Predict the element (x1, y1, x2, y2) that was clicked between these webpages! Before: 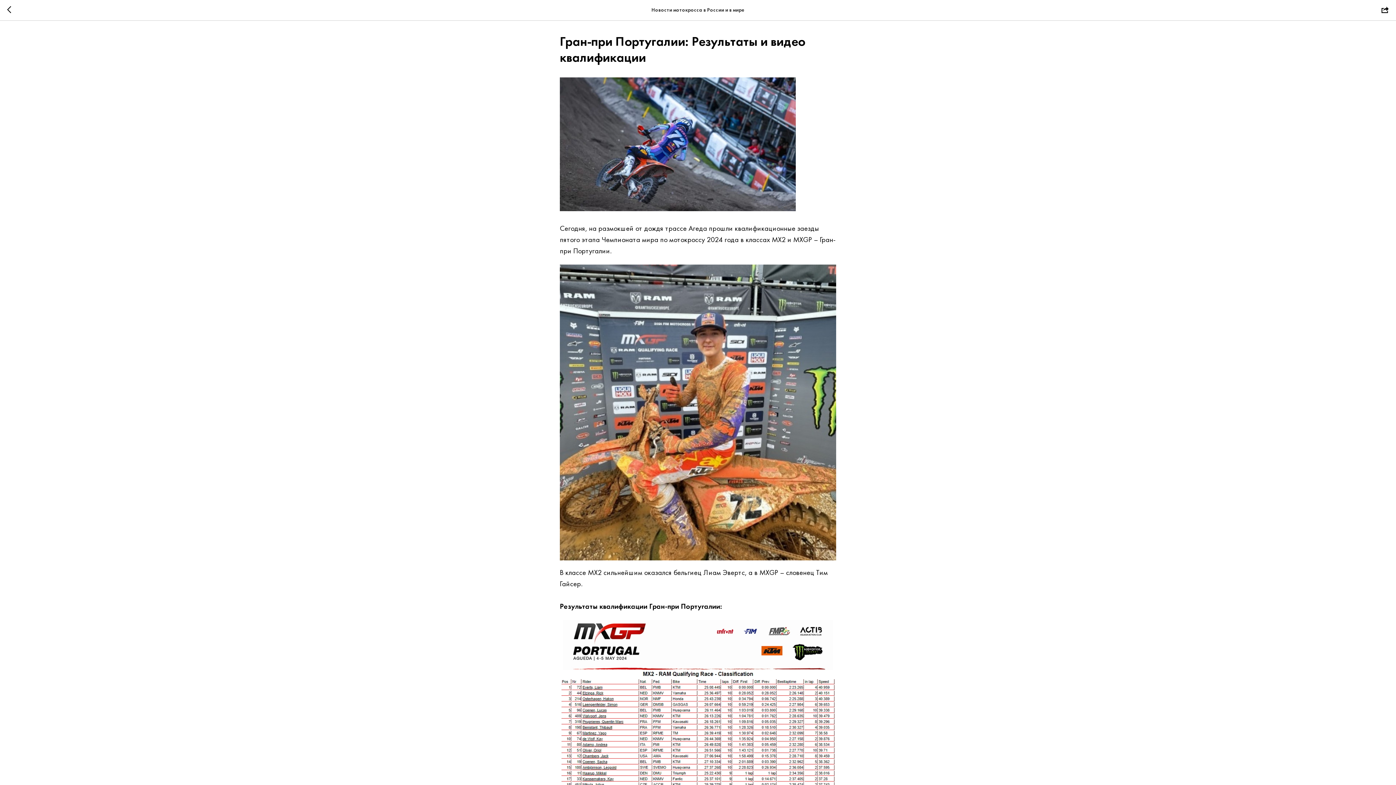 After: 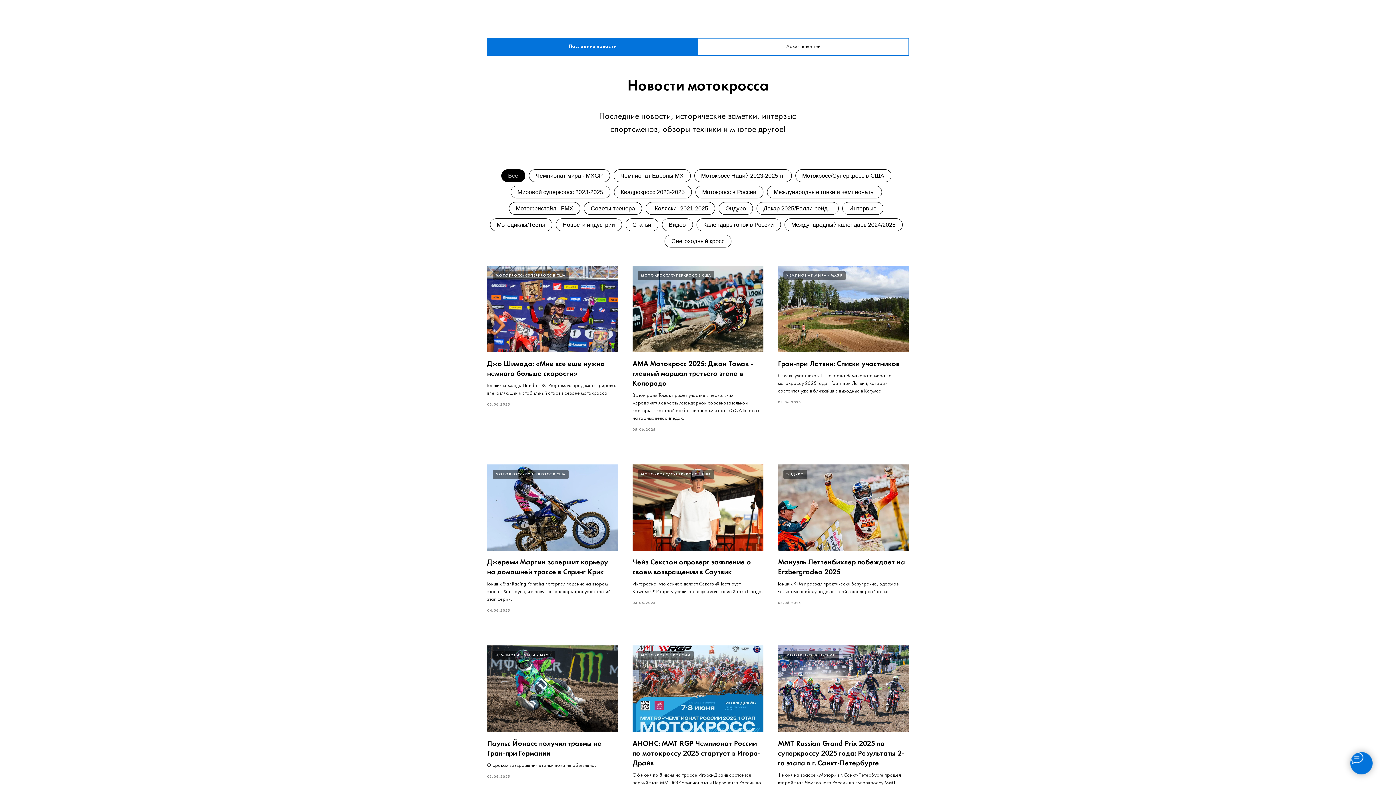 Action: bbox: (7, 6, 15, 14)